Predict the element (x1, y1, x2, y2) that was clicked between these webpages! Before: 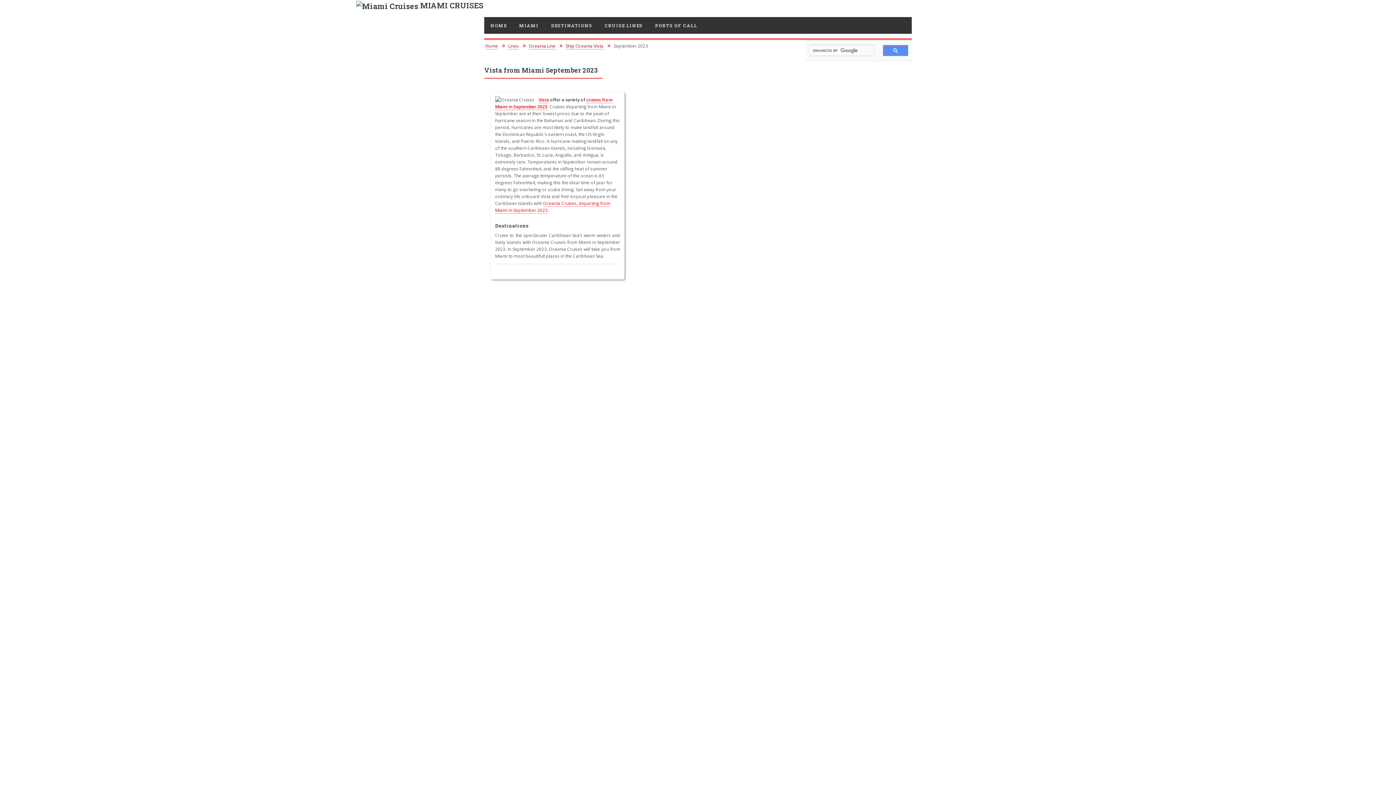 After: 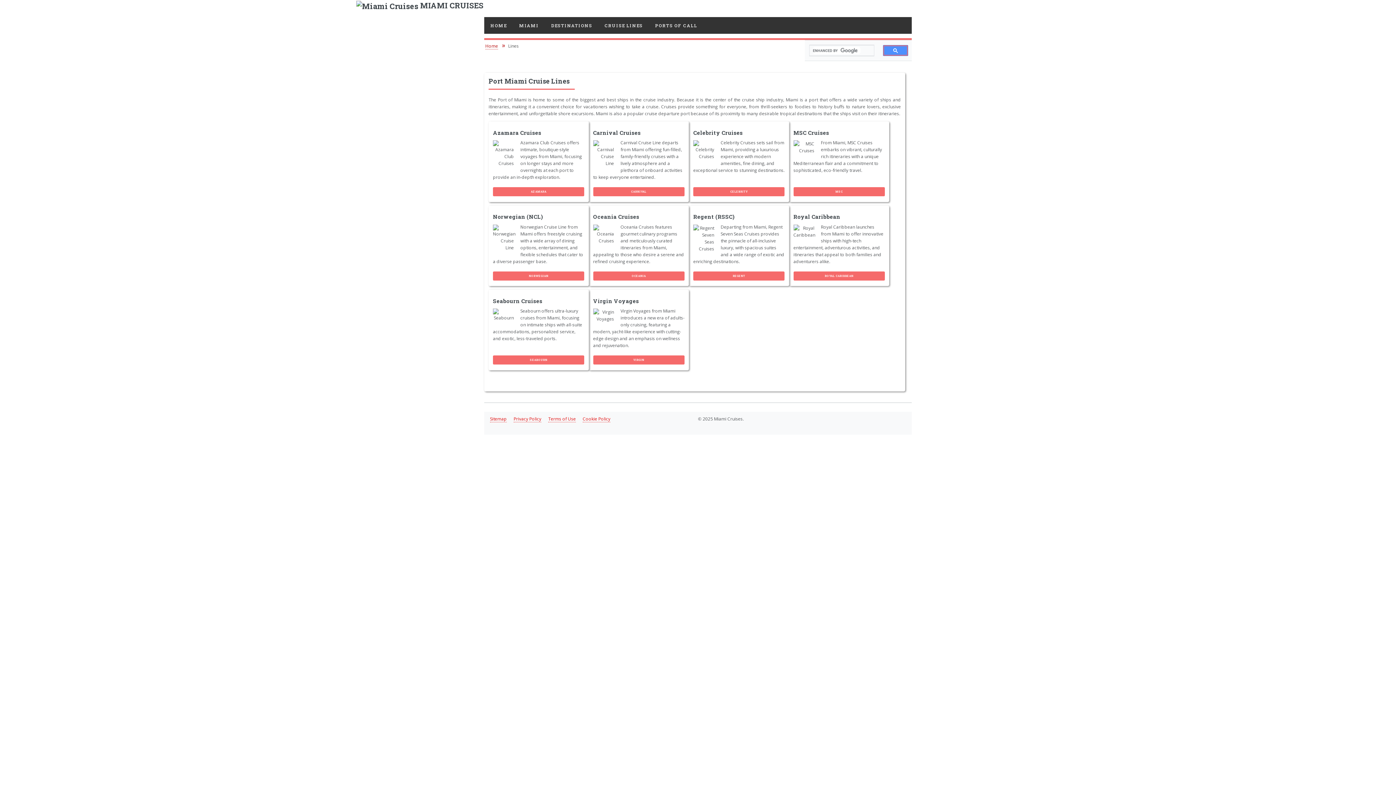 Action: label: Lines bbox: (508, 42, 518, 49)